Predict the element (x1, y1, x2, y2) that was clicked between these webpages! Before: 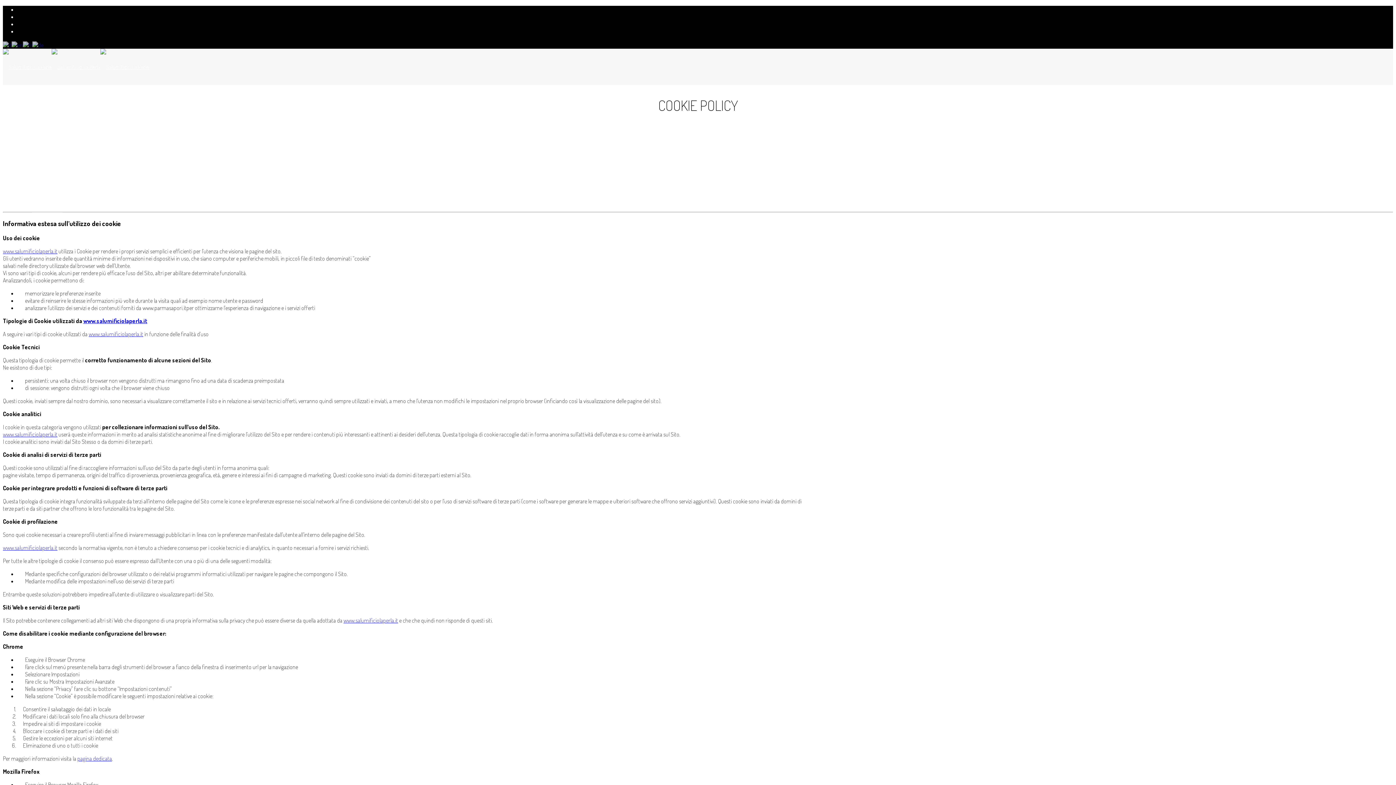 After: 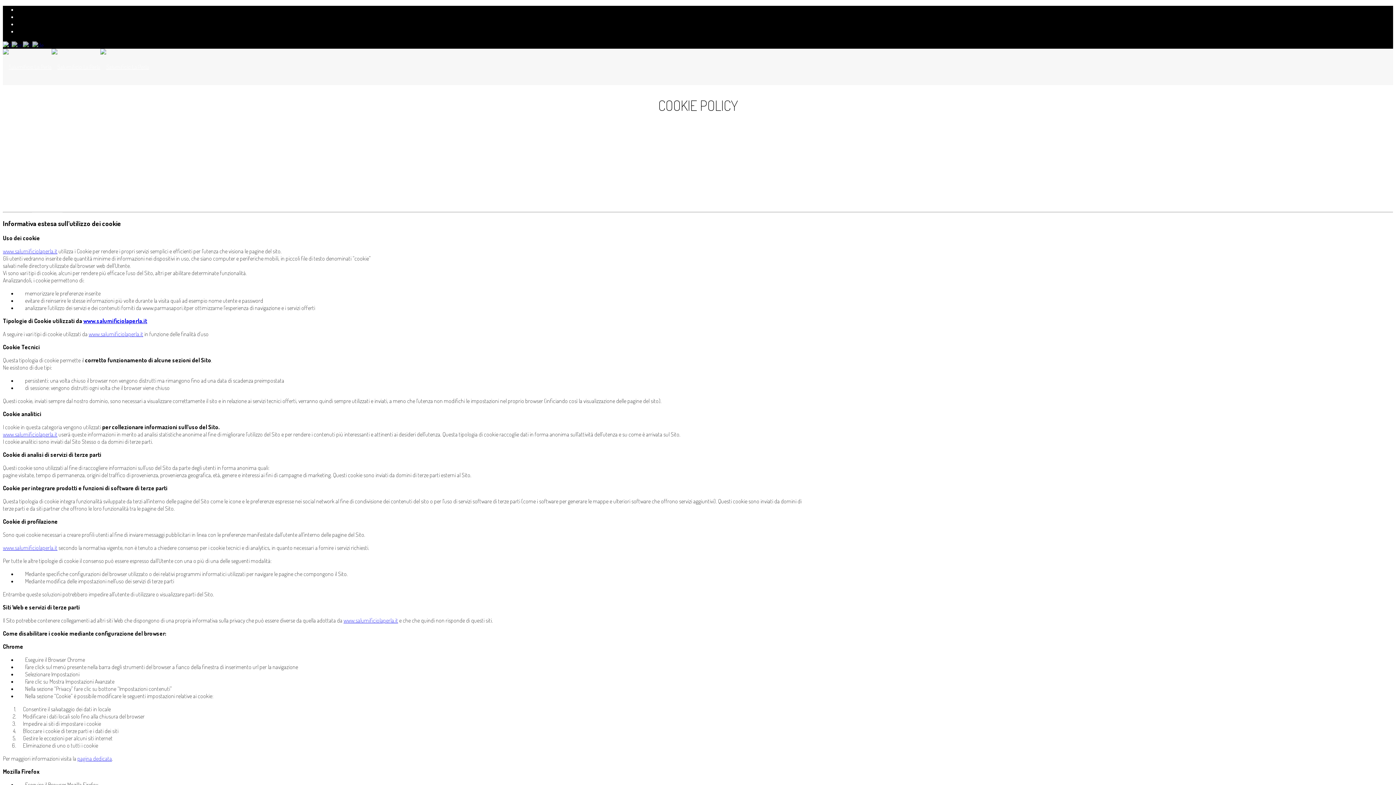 Action: bbox: (2, 40, 11, 48)